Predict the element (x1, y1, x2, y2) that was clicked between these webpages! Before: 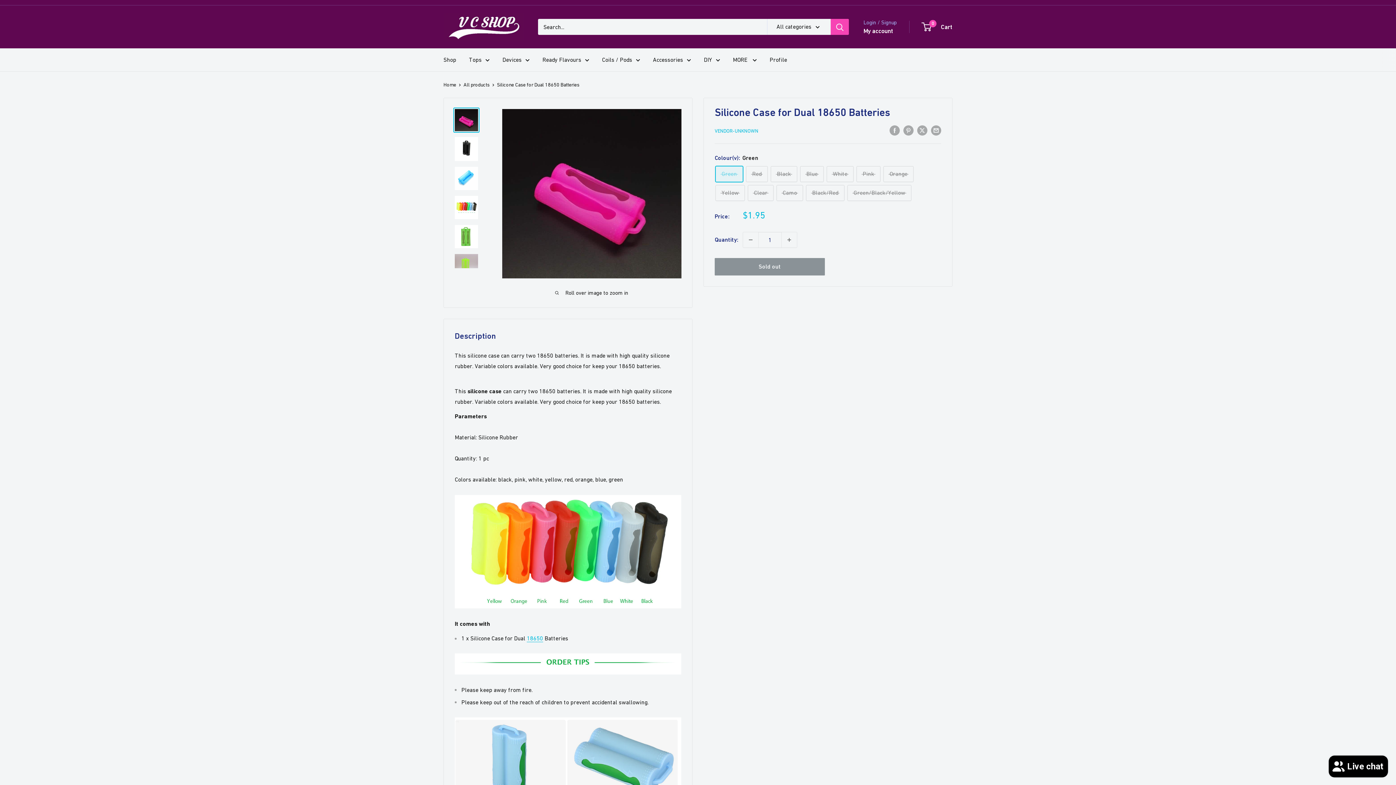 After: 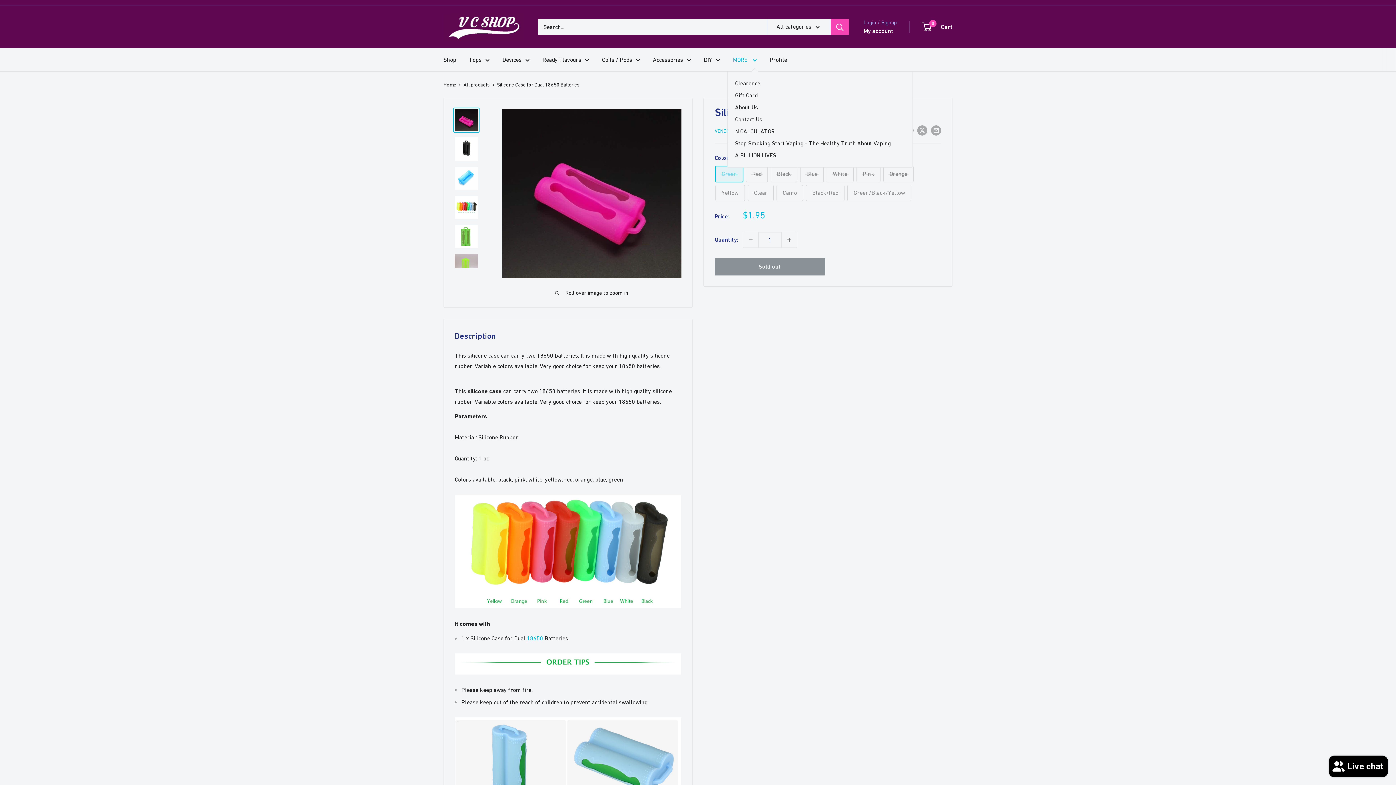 Action: bbox: (733, 54, 757, 65) label: MORE 